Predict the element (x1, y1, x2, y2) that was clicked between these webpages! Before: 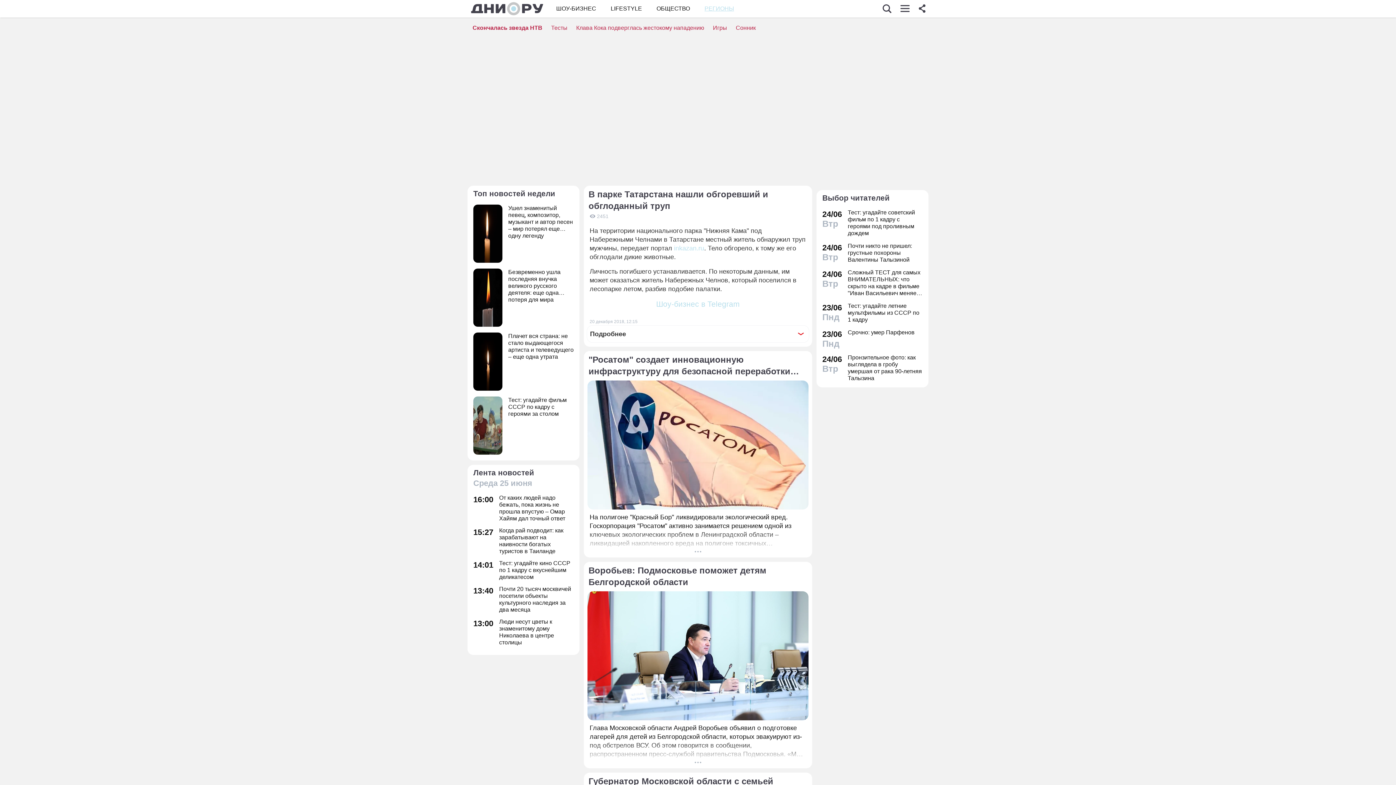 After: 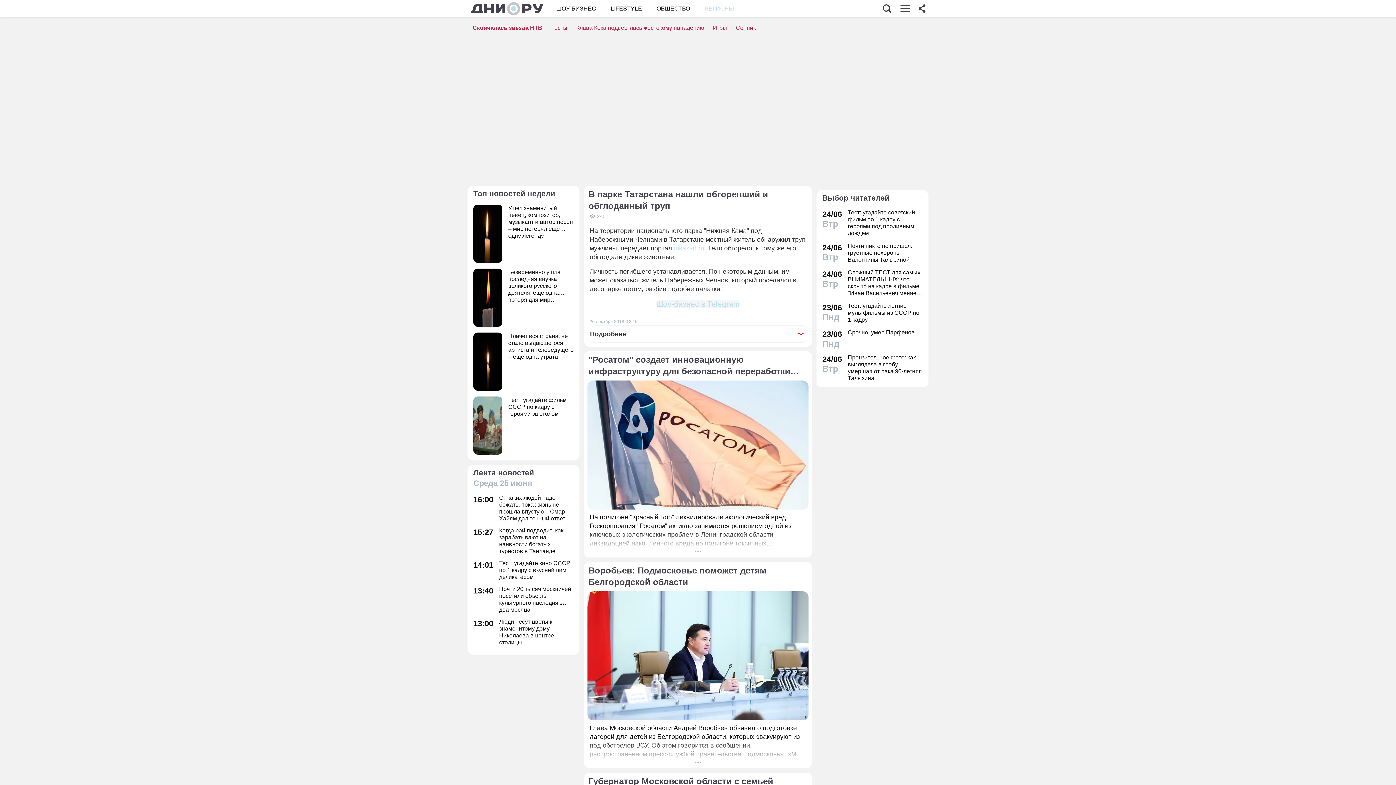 Action: label: Шоу-бизнес в Telegram bbox: (656, 300, 740, 308)